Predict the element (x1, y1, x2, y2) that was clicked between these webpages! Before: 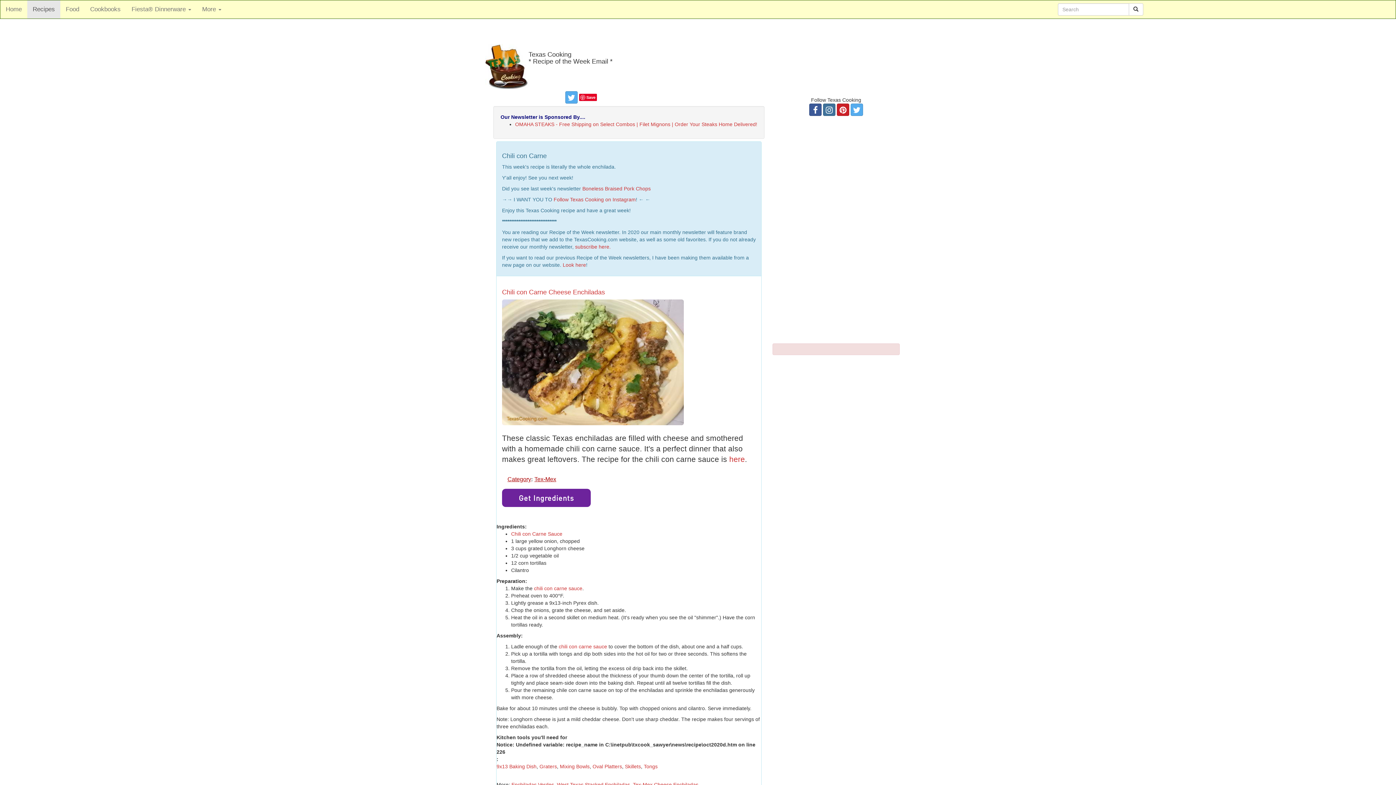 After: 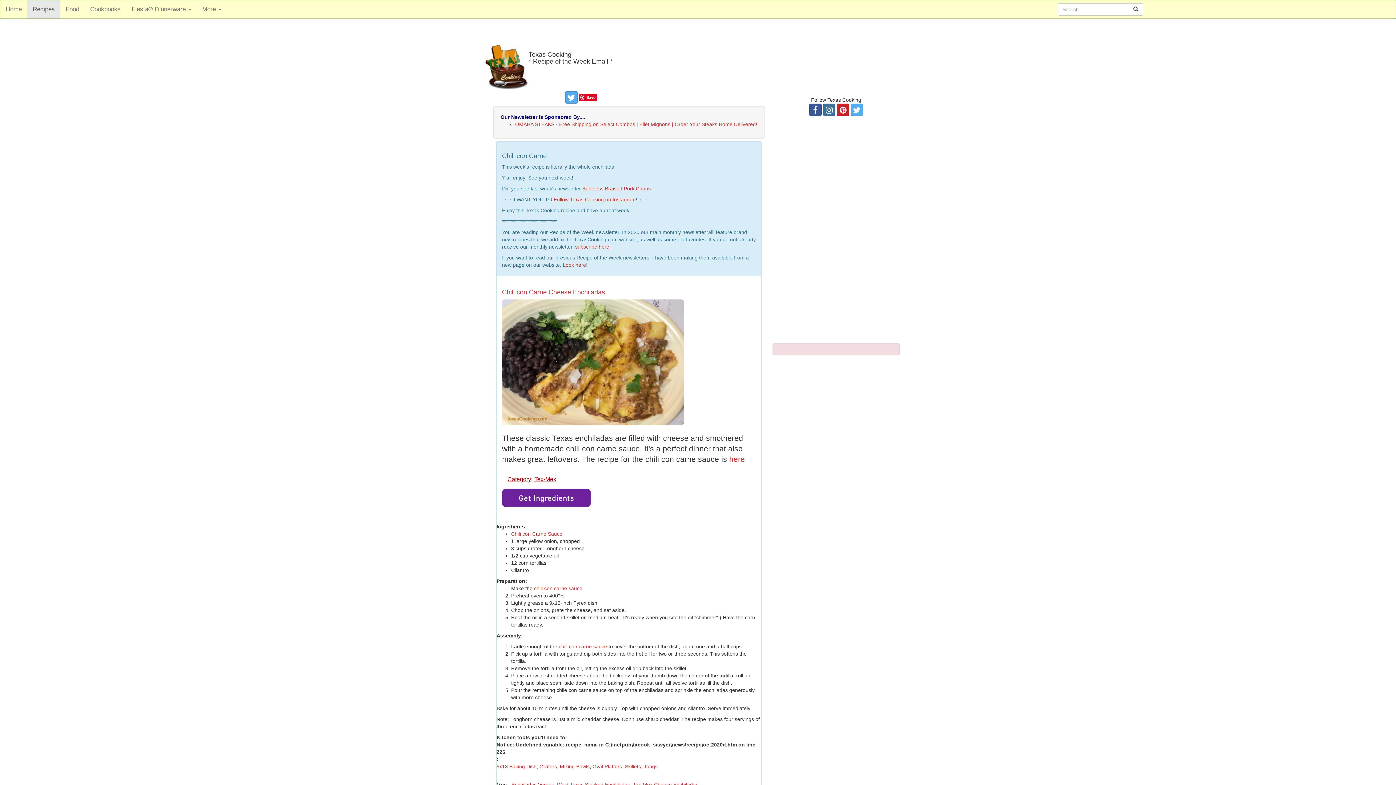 Action: label: Follow Texas Cooking on Instagram bbox: (553, 196, 636, 202)